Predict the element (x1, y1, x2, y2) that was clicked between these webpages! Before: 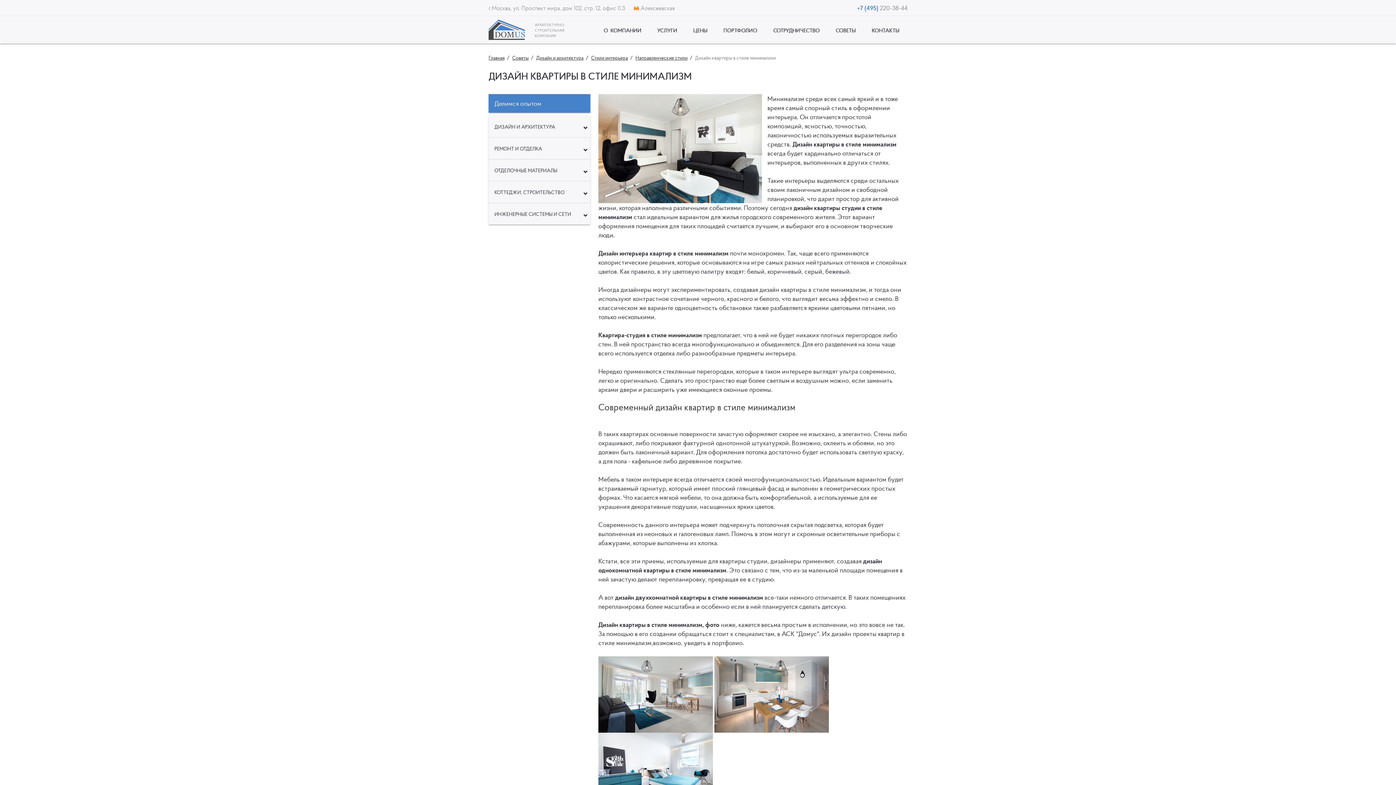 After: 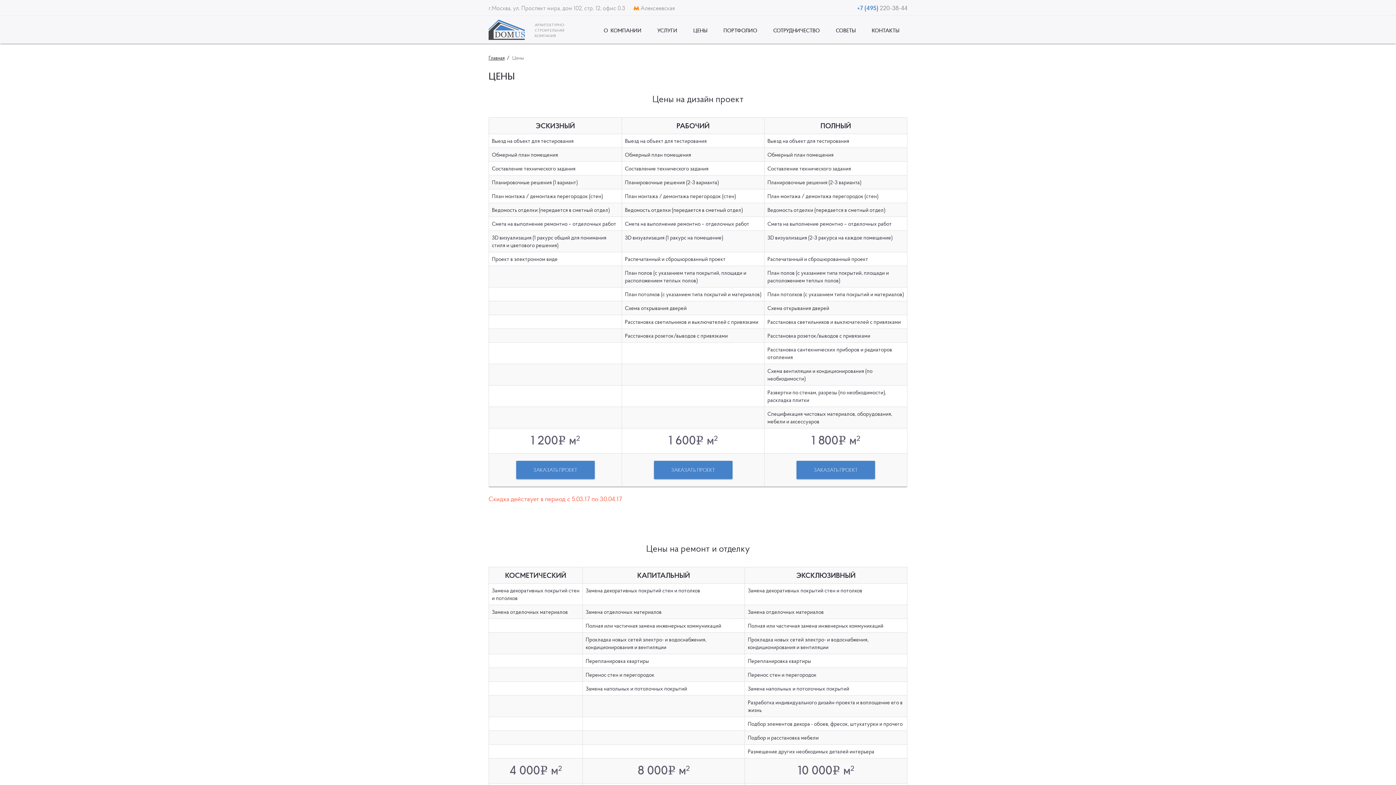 Action: bbox: (685, 16, 715, 43) label: ЦЕНЫ